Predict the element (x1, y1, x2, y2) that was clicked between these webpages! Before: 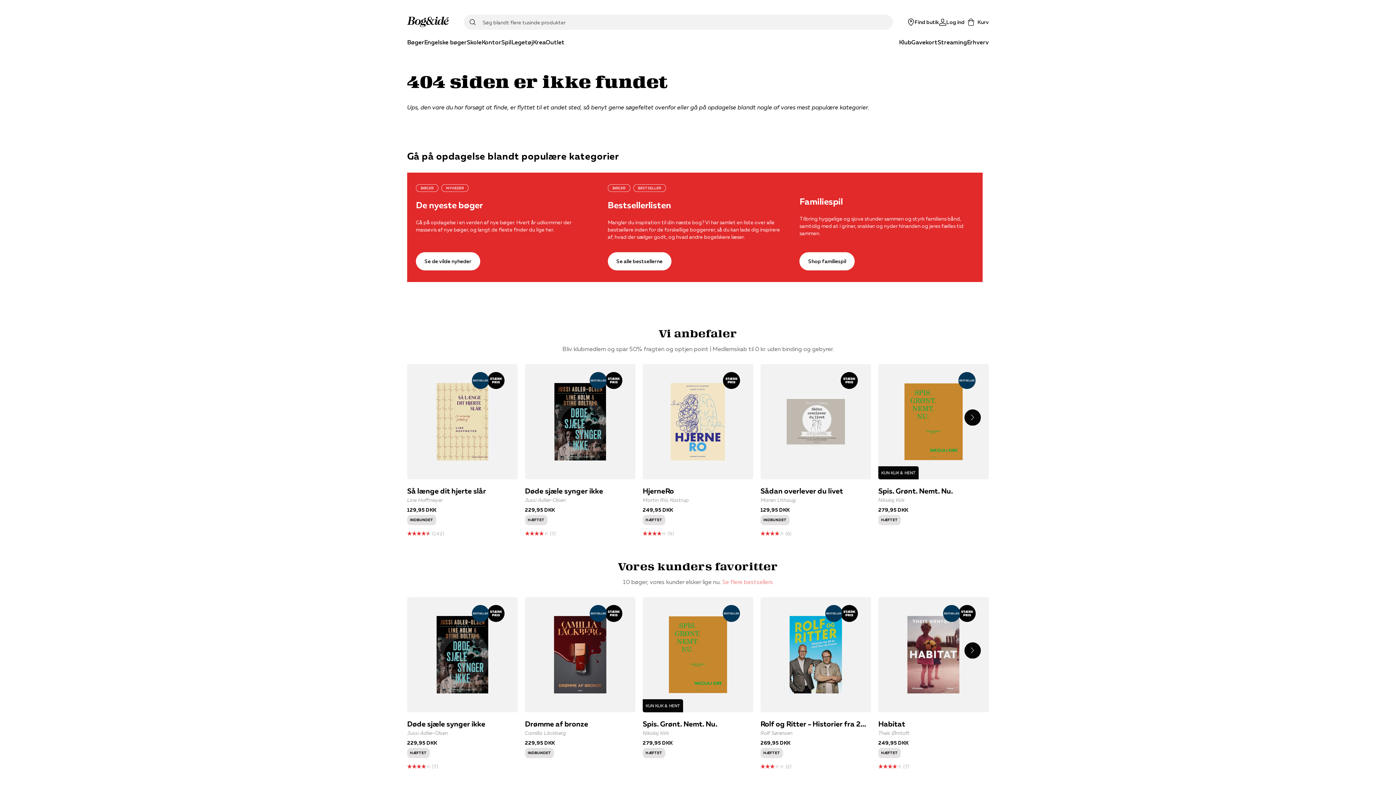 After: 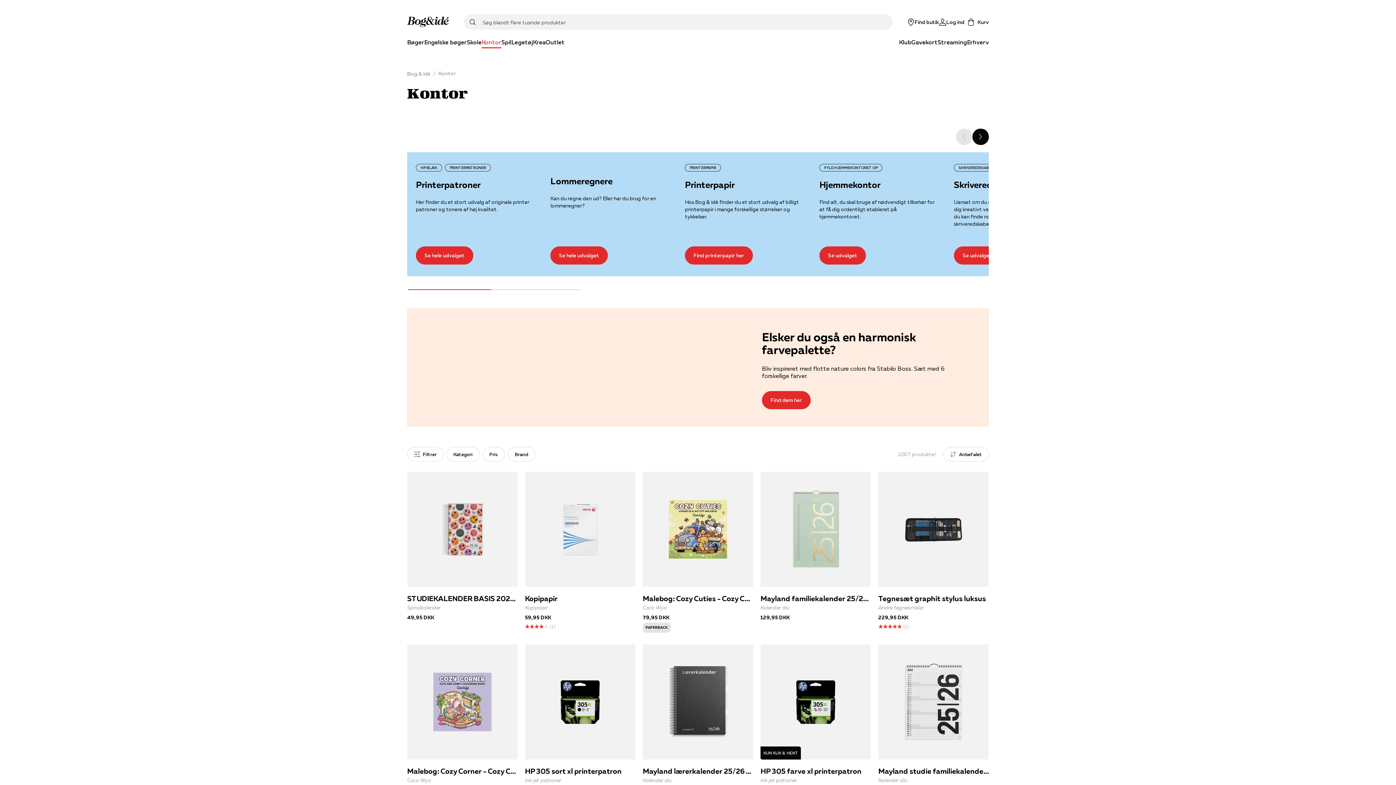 Action: label: Kontor bbox: (481, 37, 501, 48)